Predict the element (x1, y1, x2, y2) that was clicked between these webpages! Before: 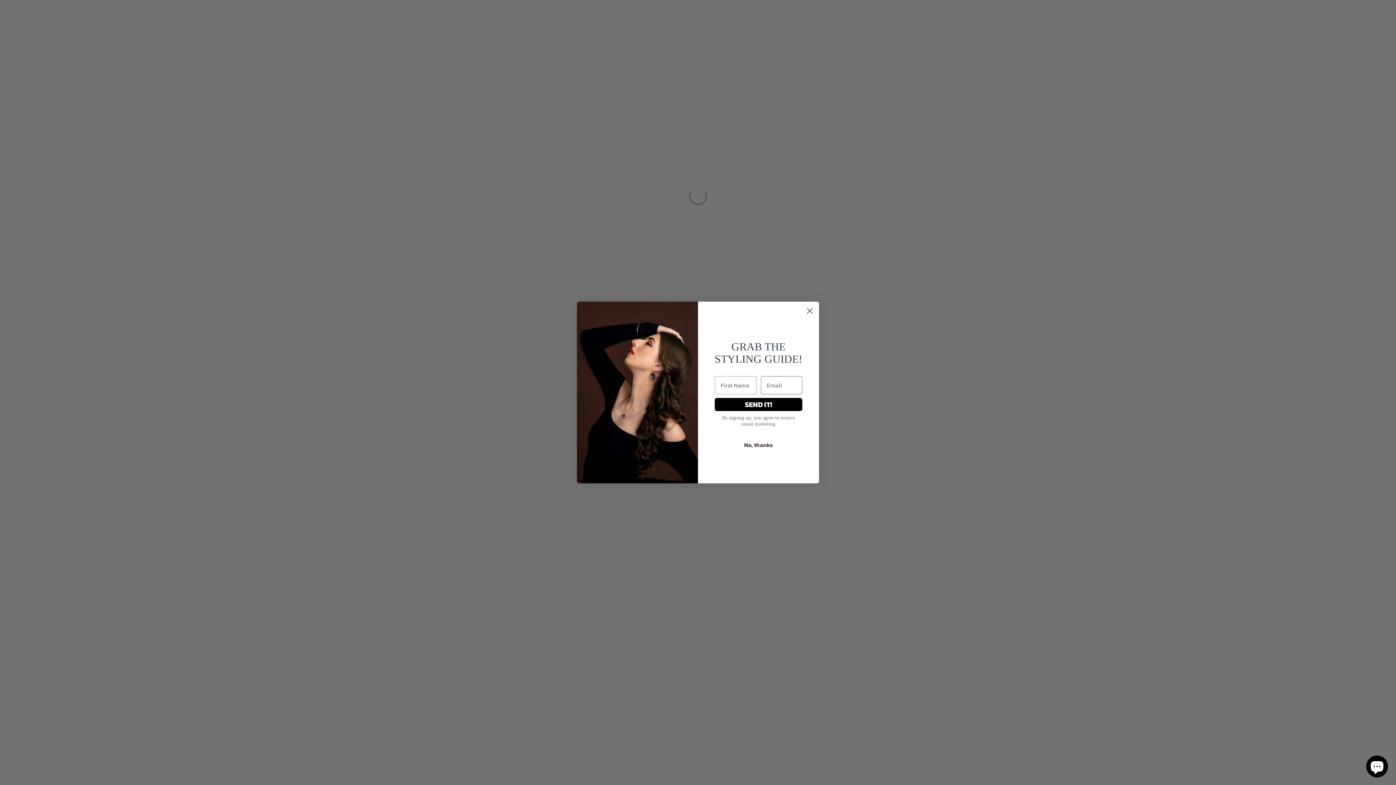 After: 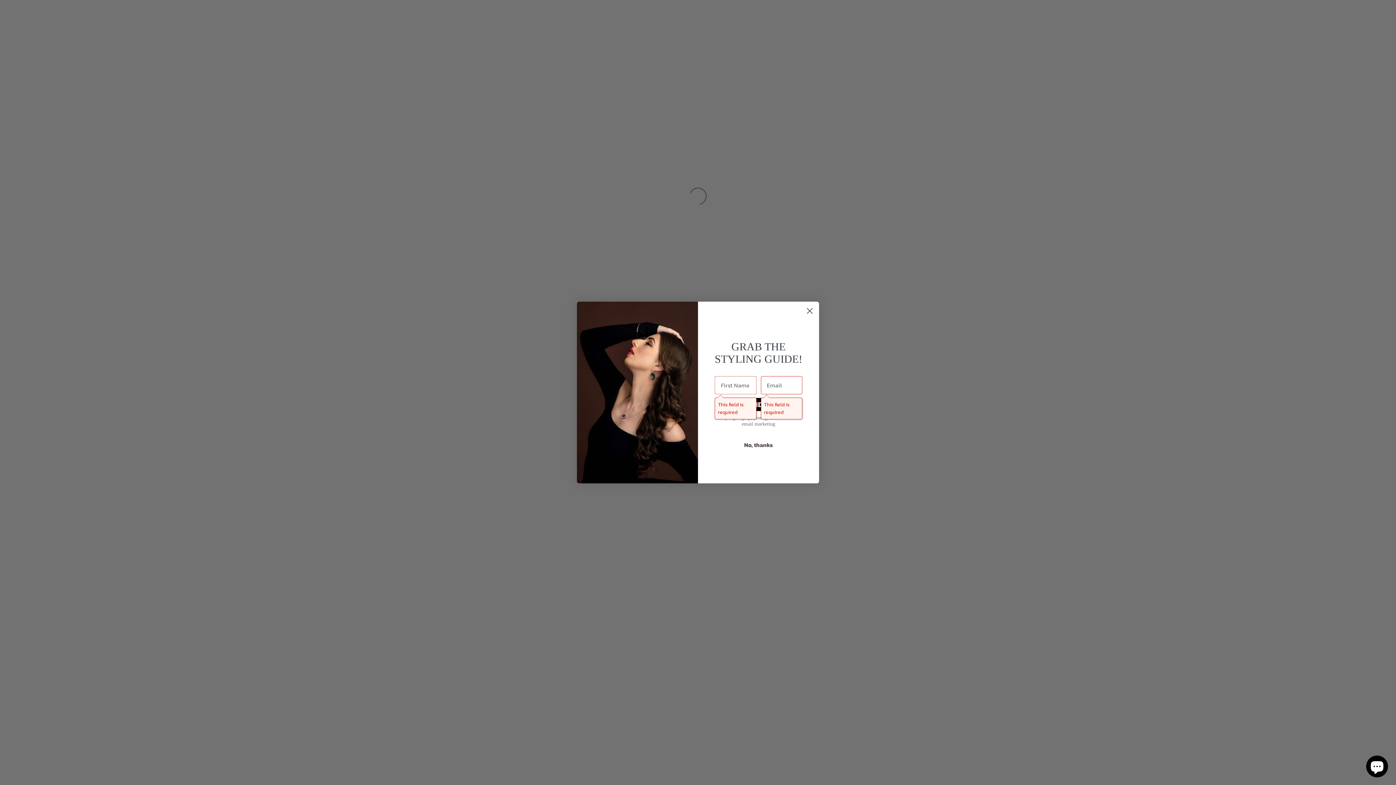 Action: label: SEND IT! bbox: (714, 398, 802, 411)